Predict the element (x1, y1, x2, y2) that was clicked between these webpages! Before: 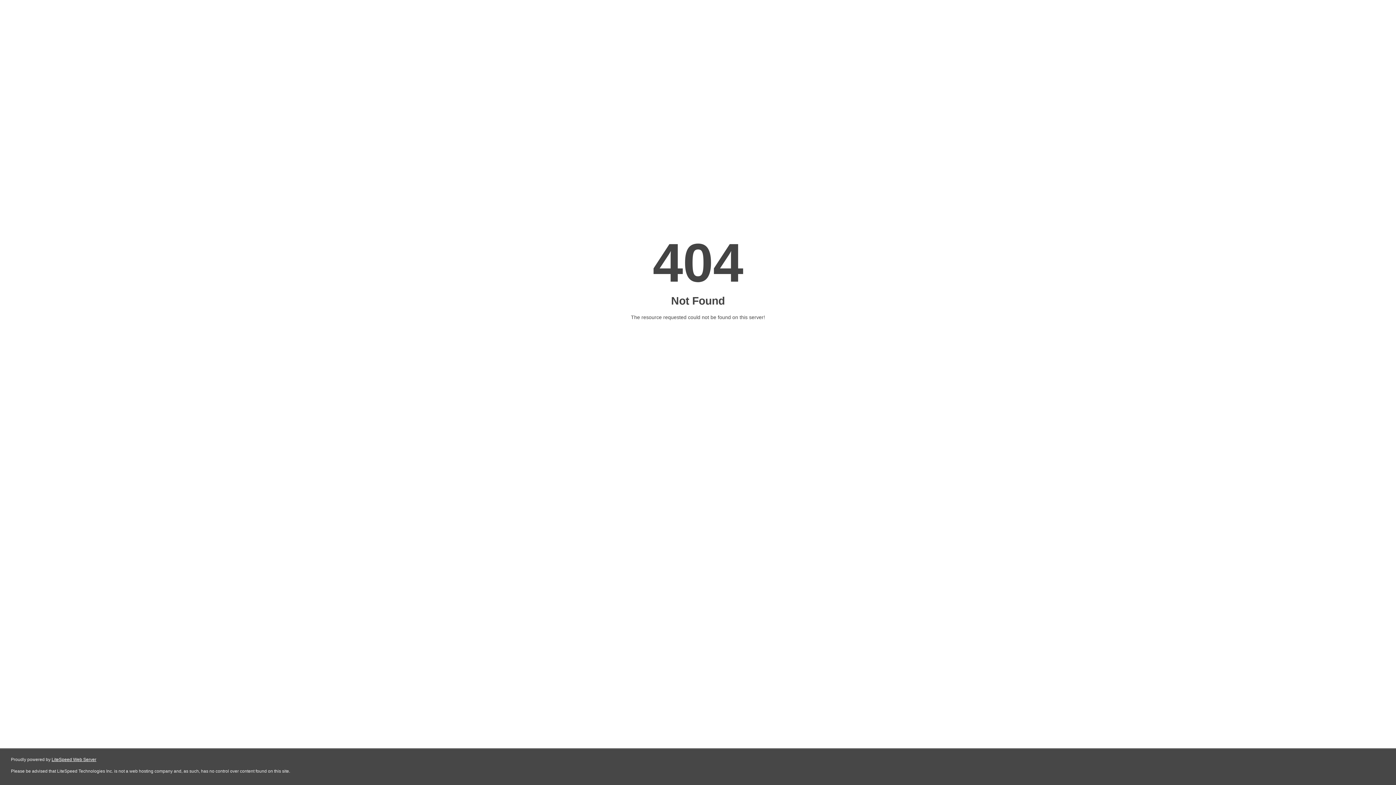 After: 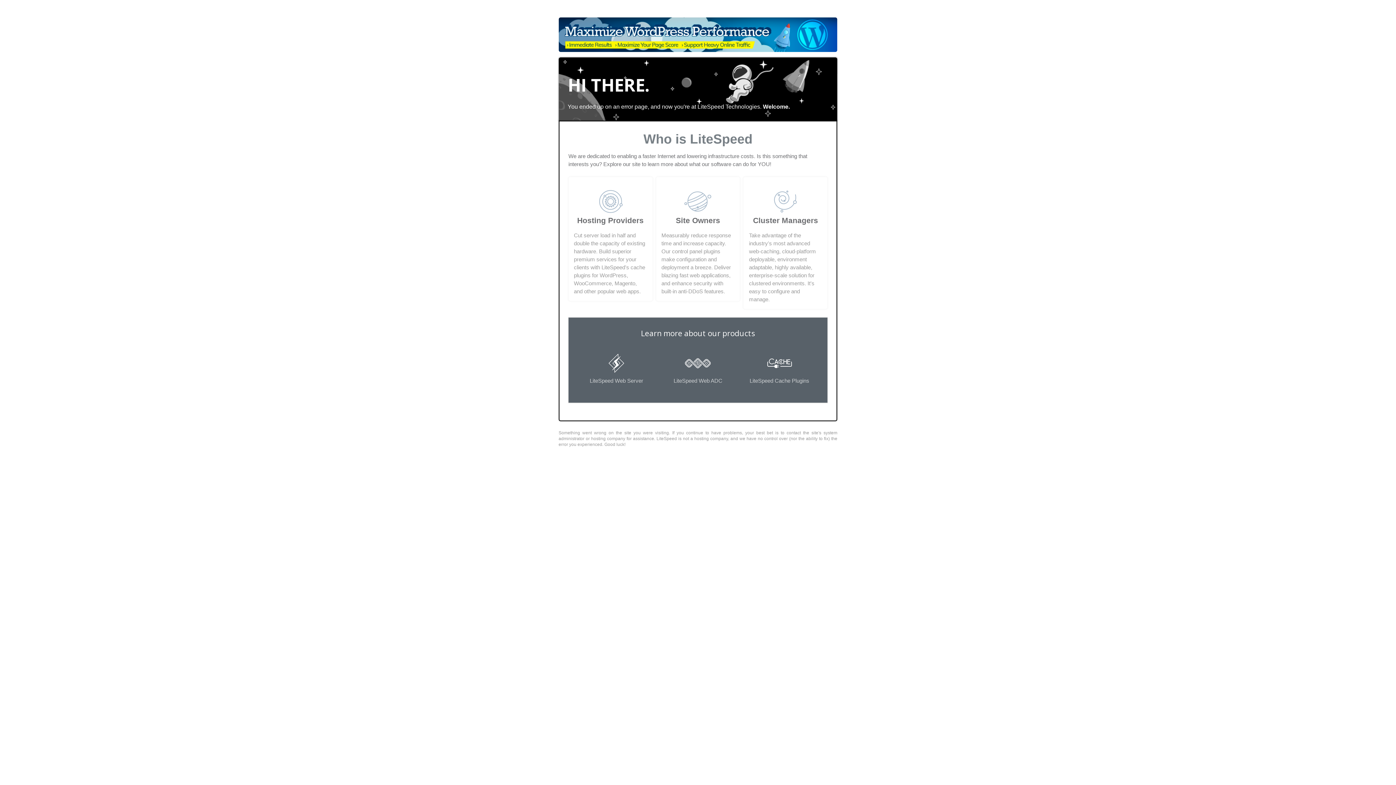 Action: label: LiteSpeed Web Server bbox: (51, 757, 96, 762)